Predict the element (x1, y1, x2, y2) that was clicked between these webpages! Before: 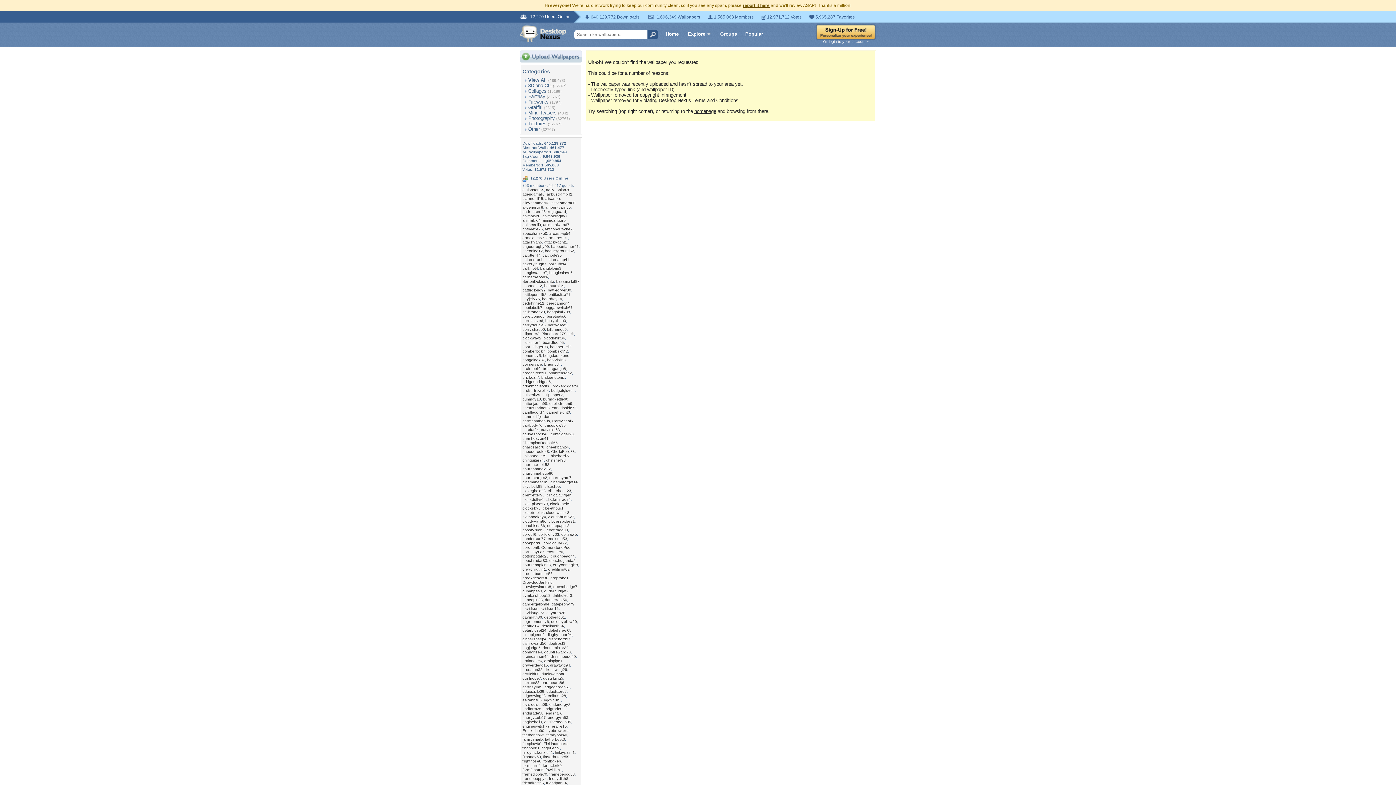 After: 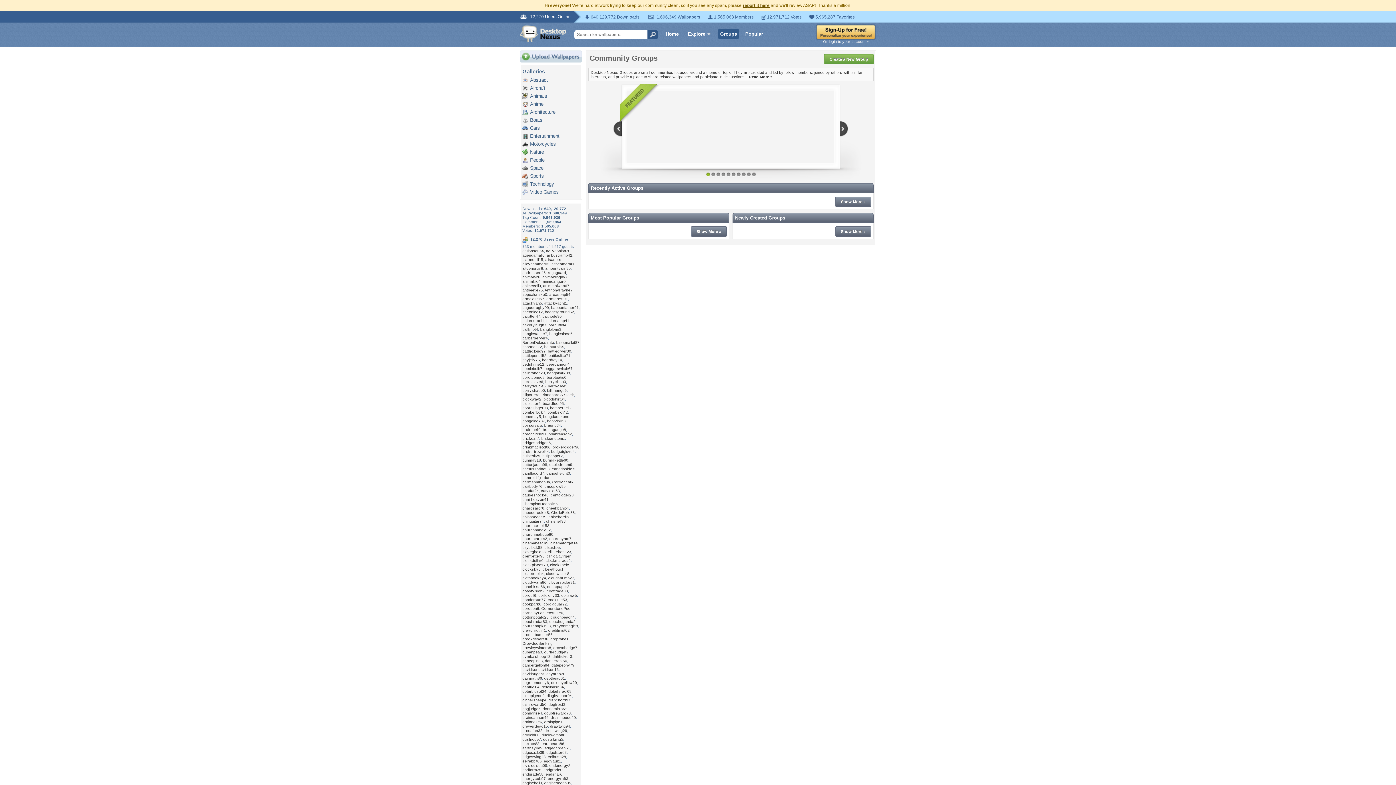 Action: label: Groups bbox: (718, 29, 739, 38)